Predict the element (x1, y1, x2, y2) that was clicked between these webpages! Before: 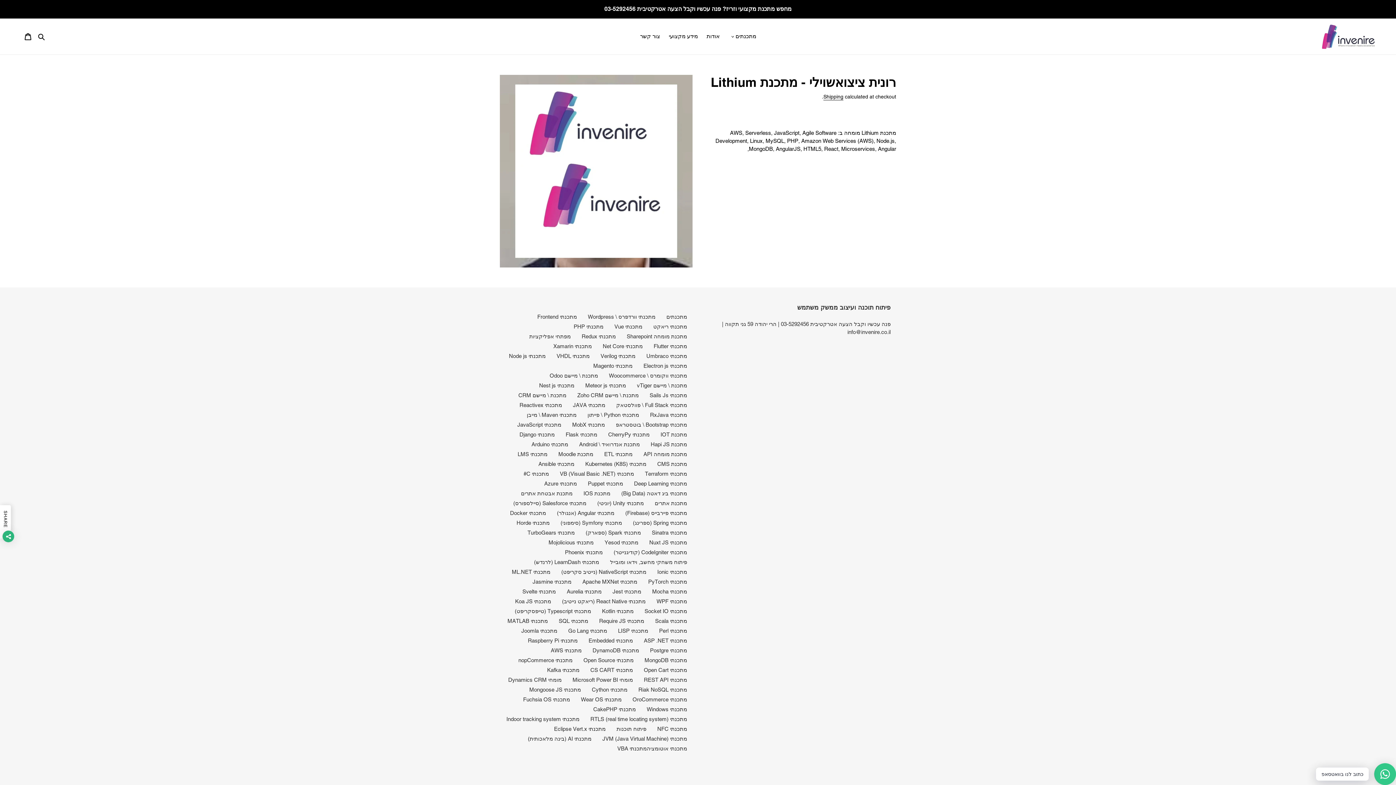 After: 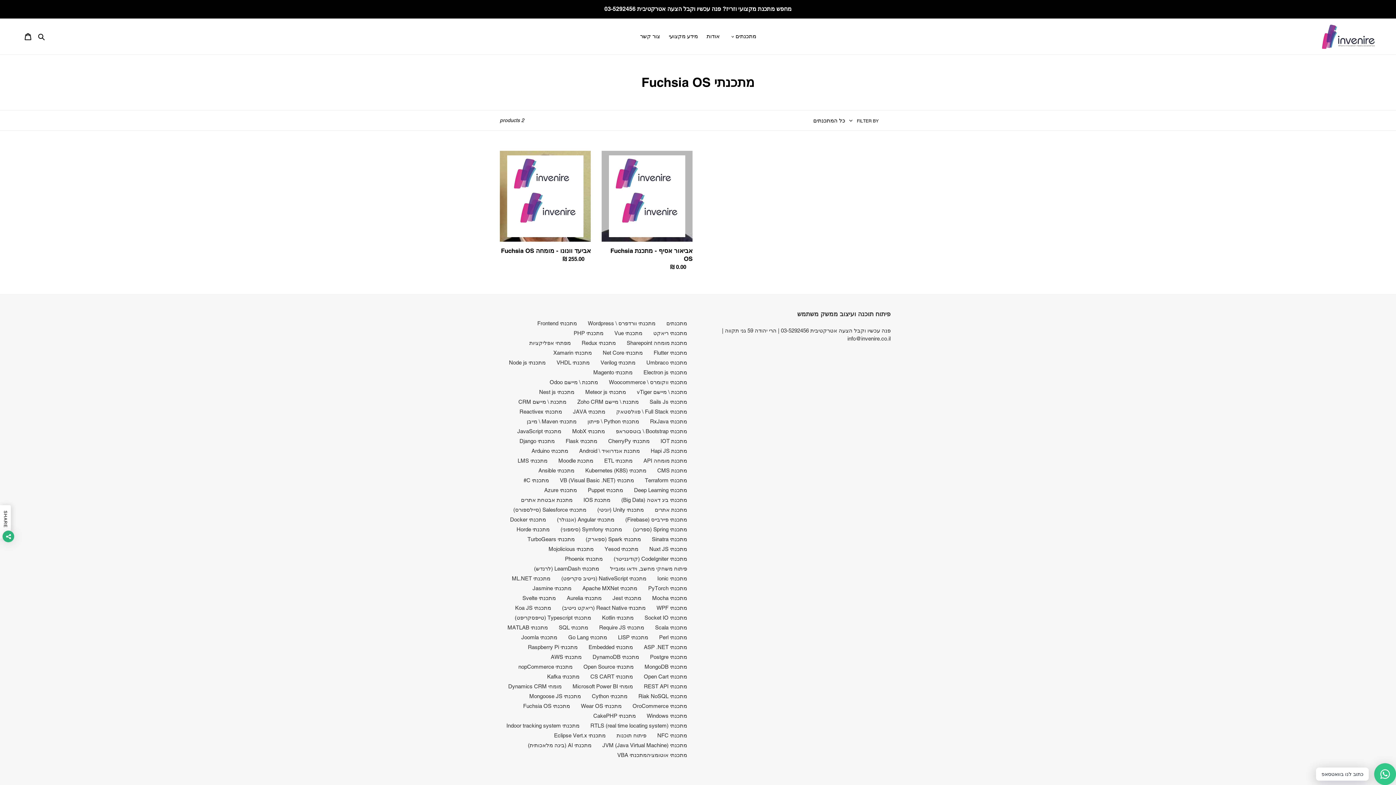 Action: label: מתכנתי Fuchsia OS bbox: (523, 696, 570, 702)